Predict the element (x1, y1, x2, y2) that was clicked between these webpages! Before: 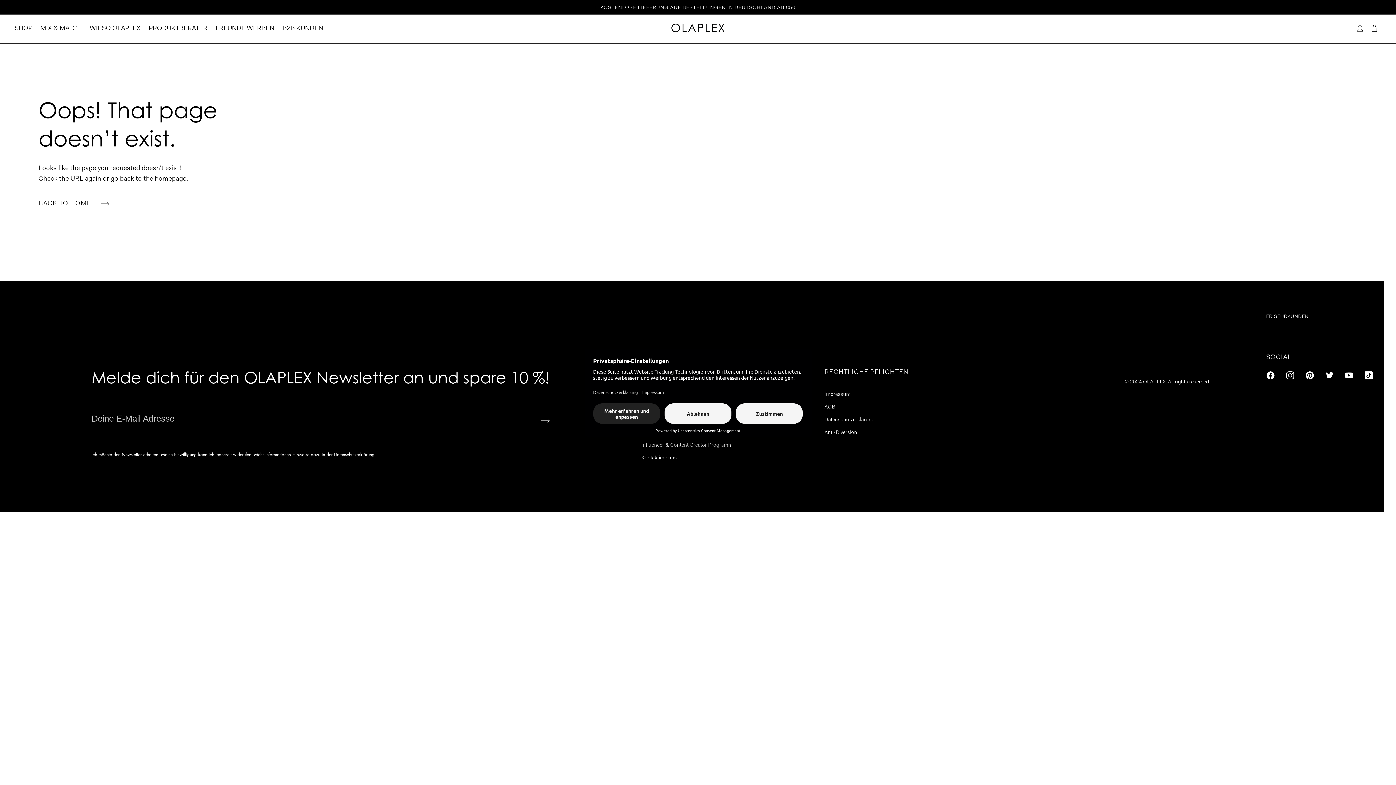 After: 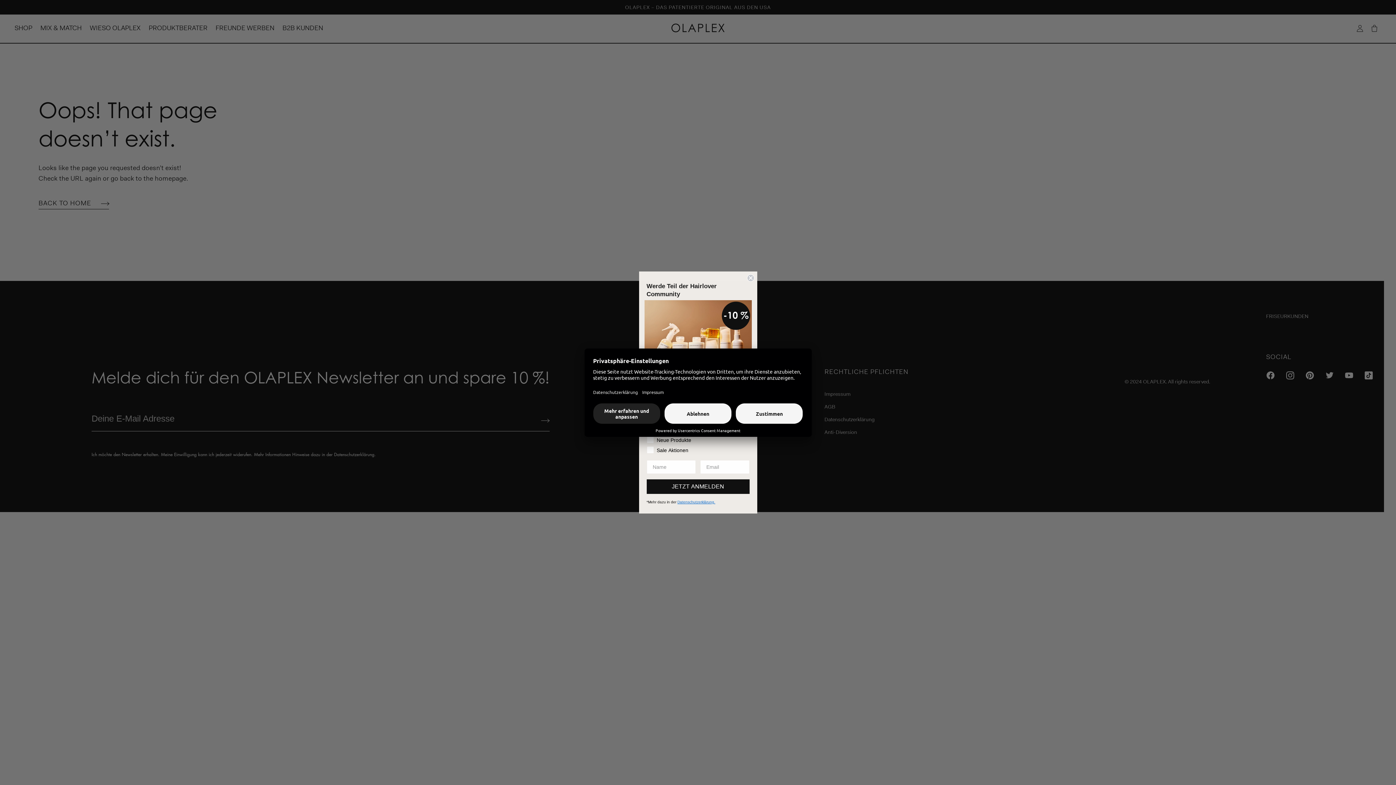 Action: bbox: (1344, 371, 1353, 382)